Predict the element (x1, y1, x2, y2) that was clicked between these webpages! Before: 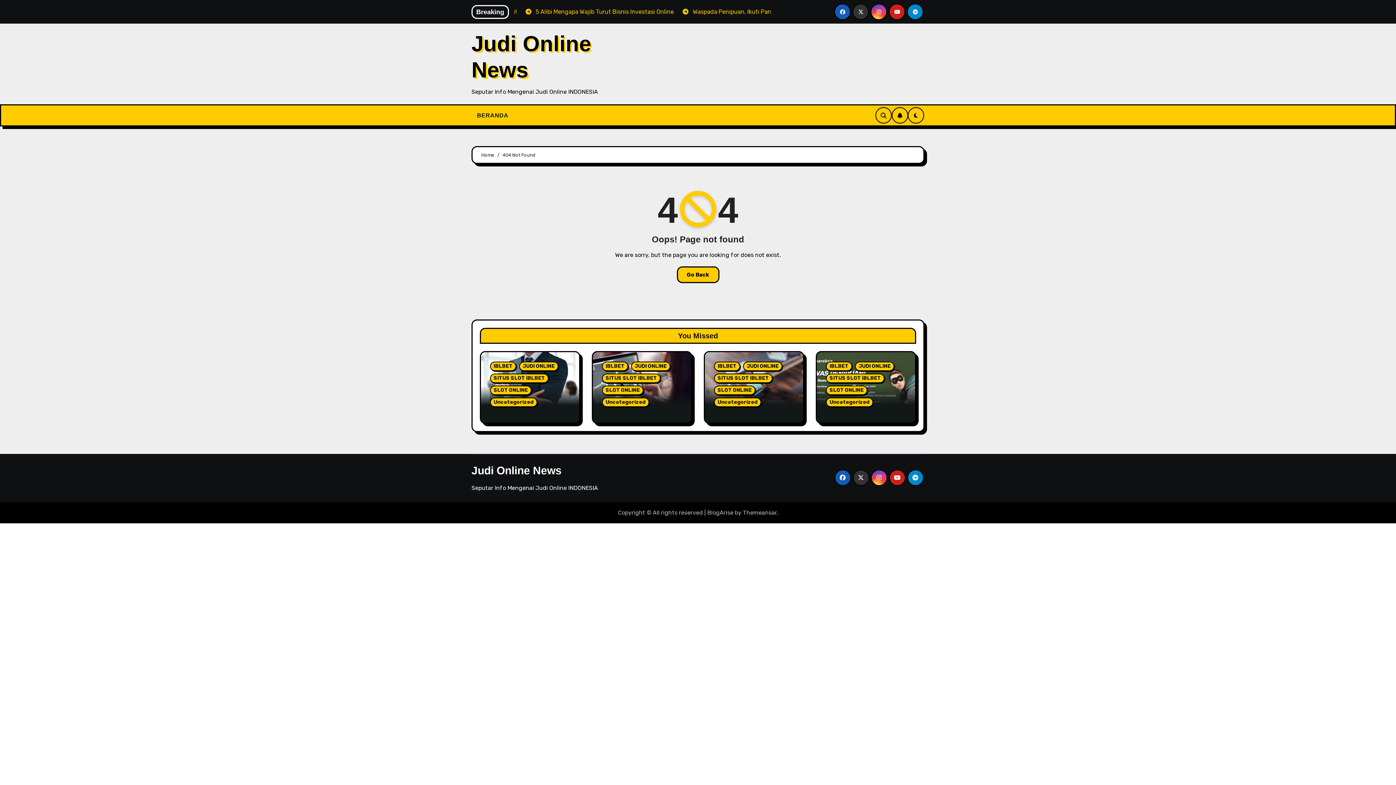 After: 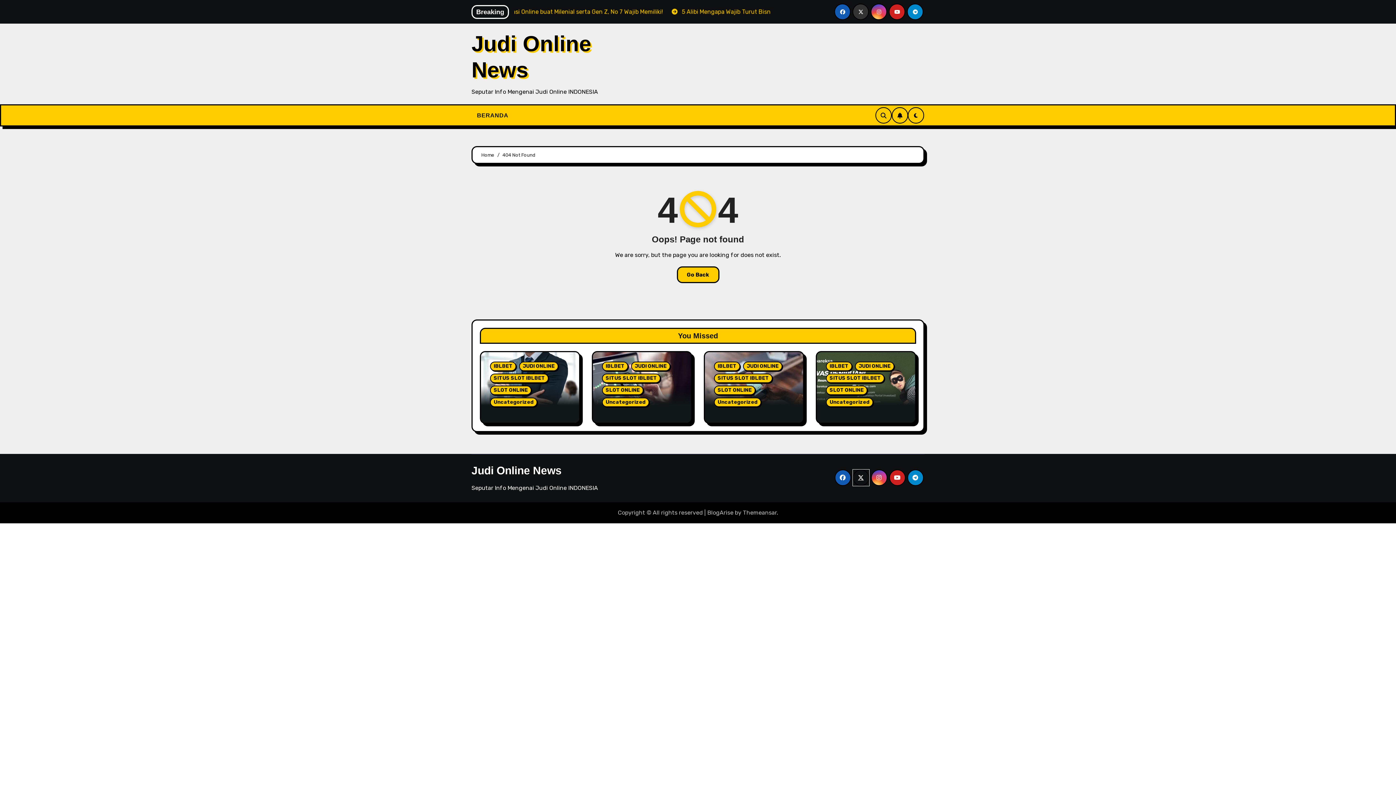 Action: bbox: (852, 469, 869, 486)